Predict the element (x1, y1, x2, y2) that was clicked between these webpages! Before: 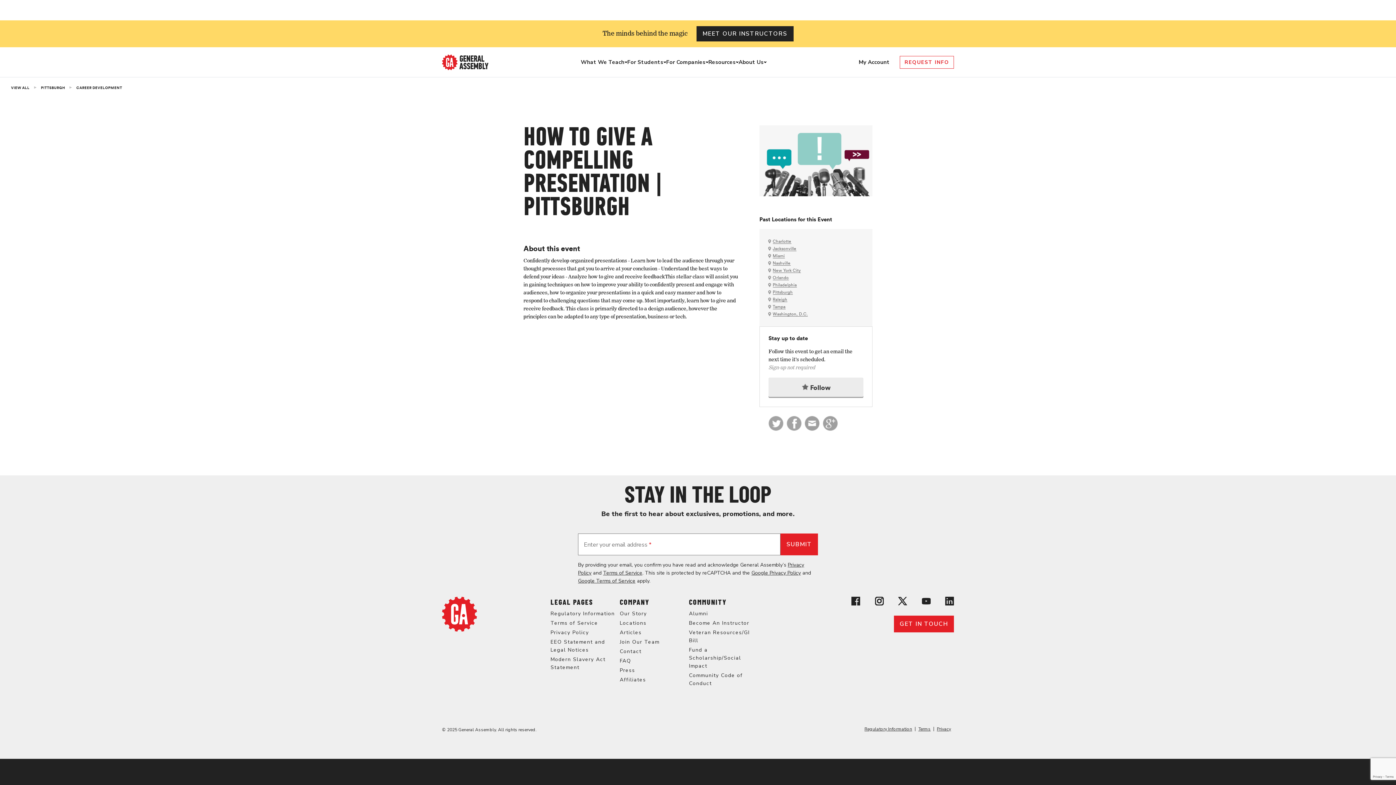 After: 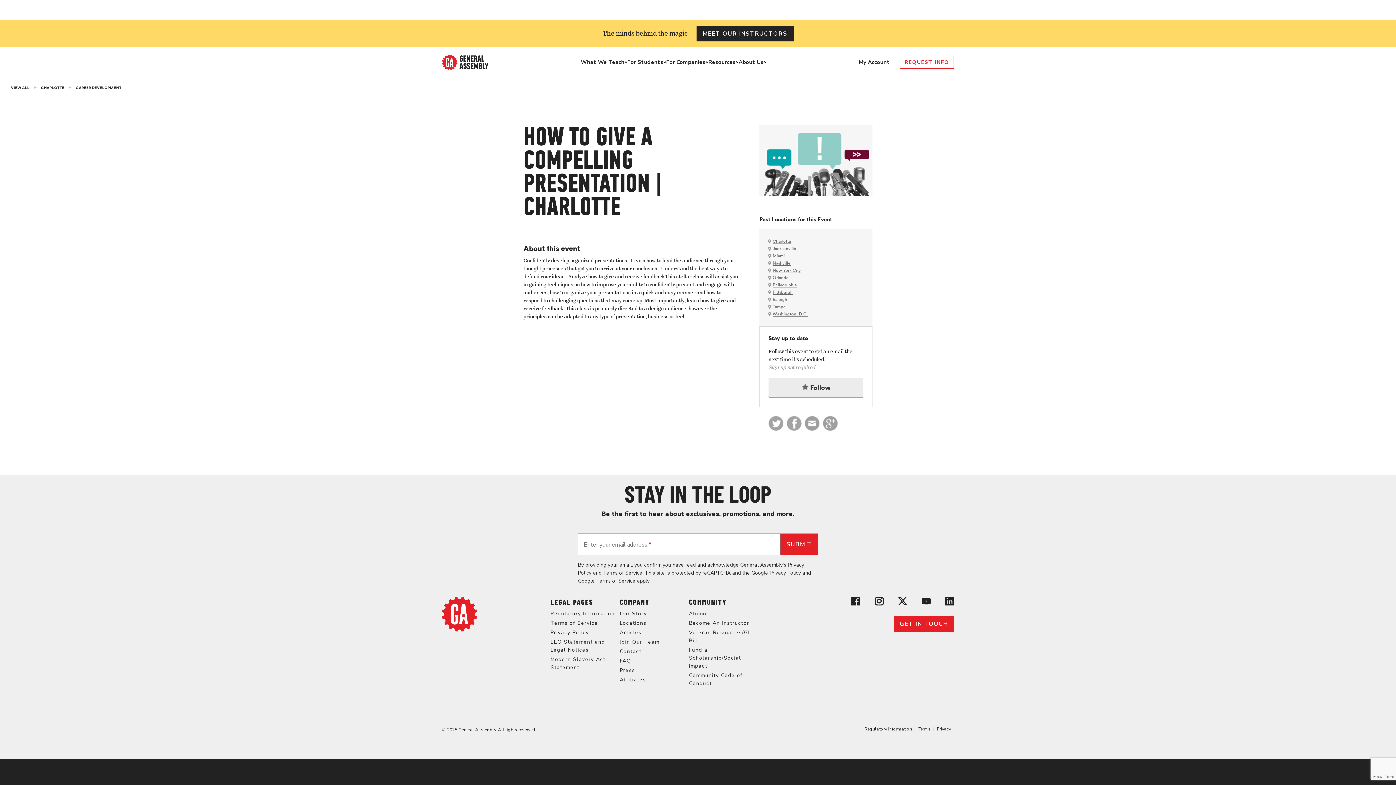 Action: bbox: (772, 239, 791, 243) label: Charlotte